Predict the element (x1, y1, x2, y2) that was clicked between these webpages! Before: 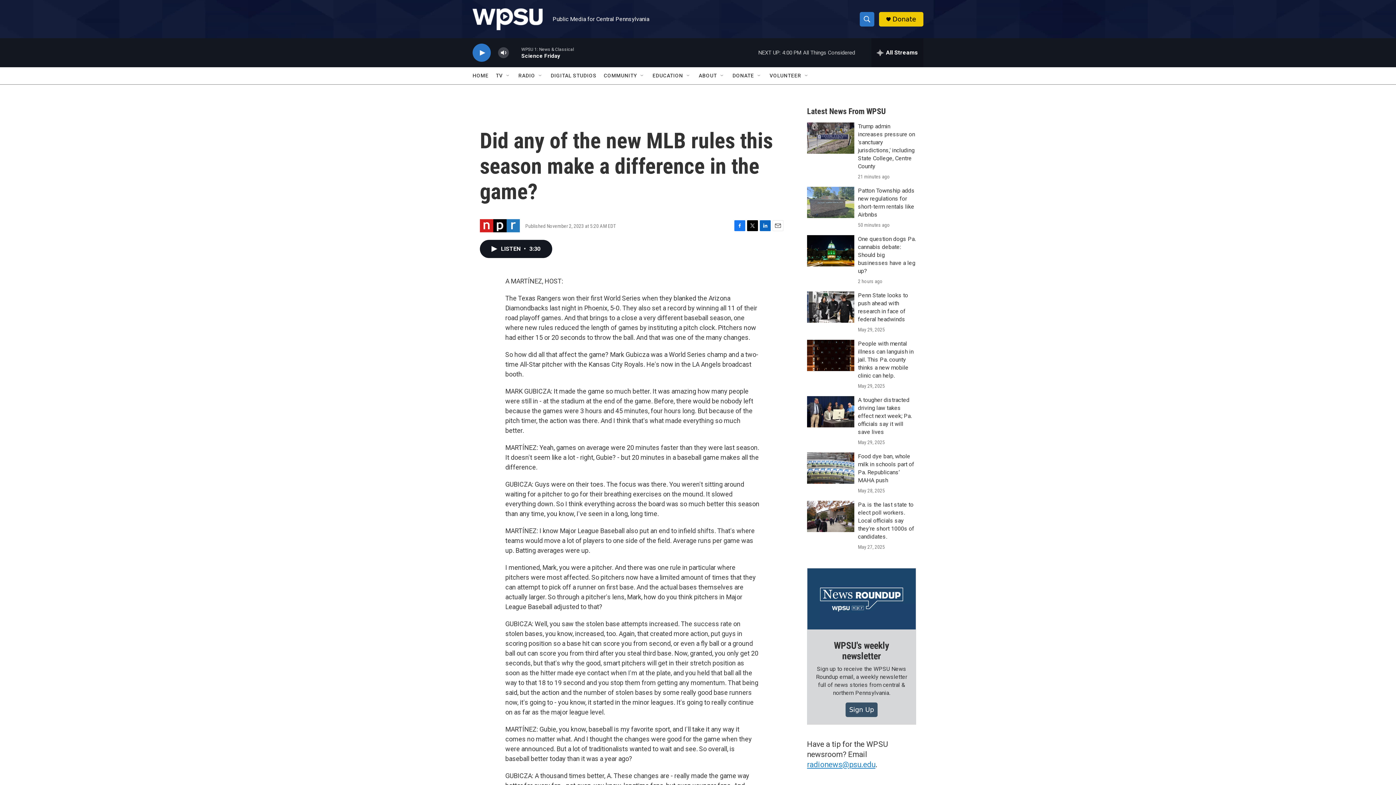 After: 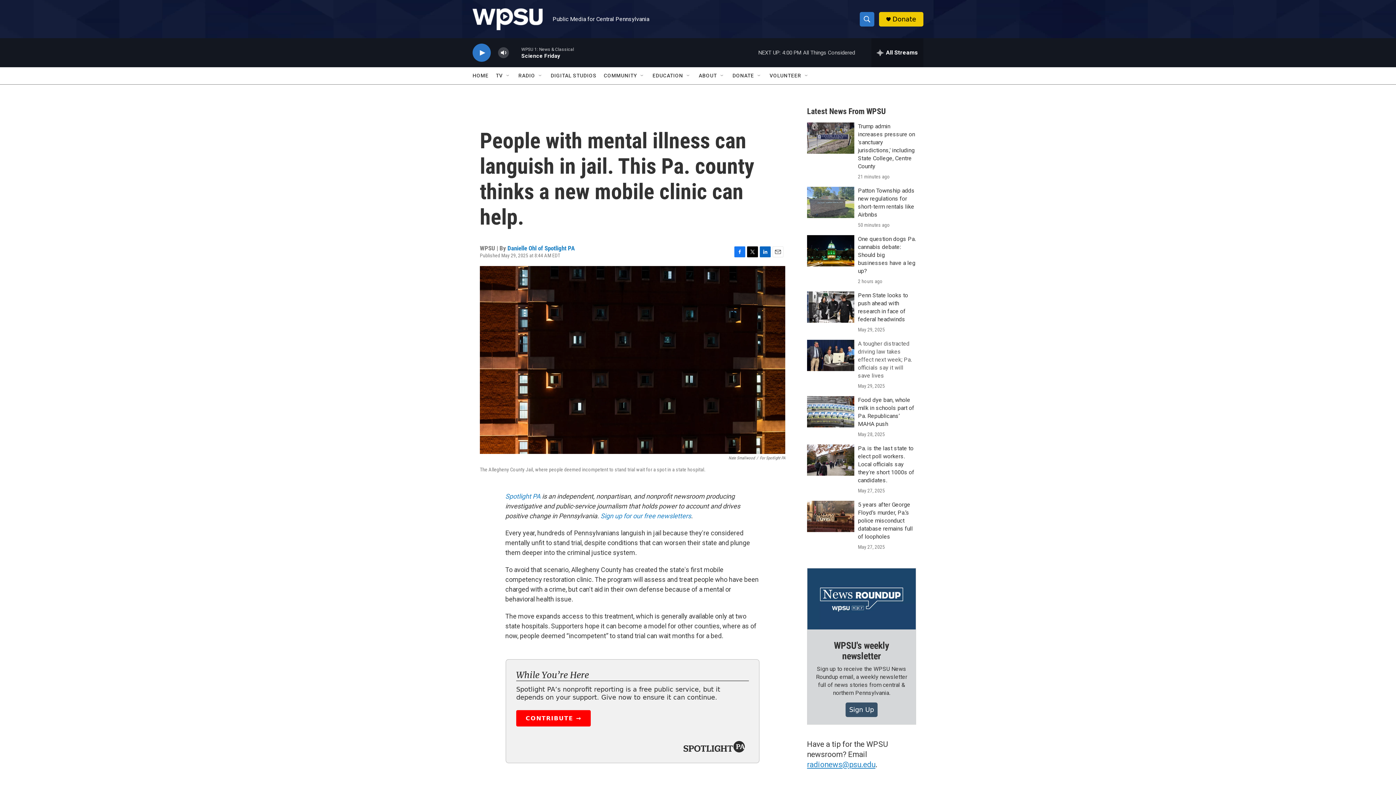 Action: label: People with mental illness can languish in jail. This Pa. county thinks a new mobile clinic can help. bbox: (858, 340, 913, 379)